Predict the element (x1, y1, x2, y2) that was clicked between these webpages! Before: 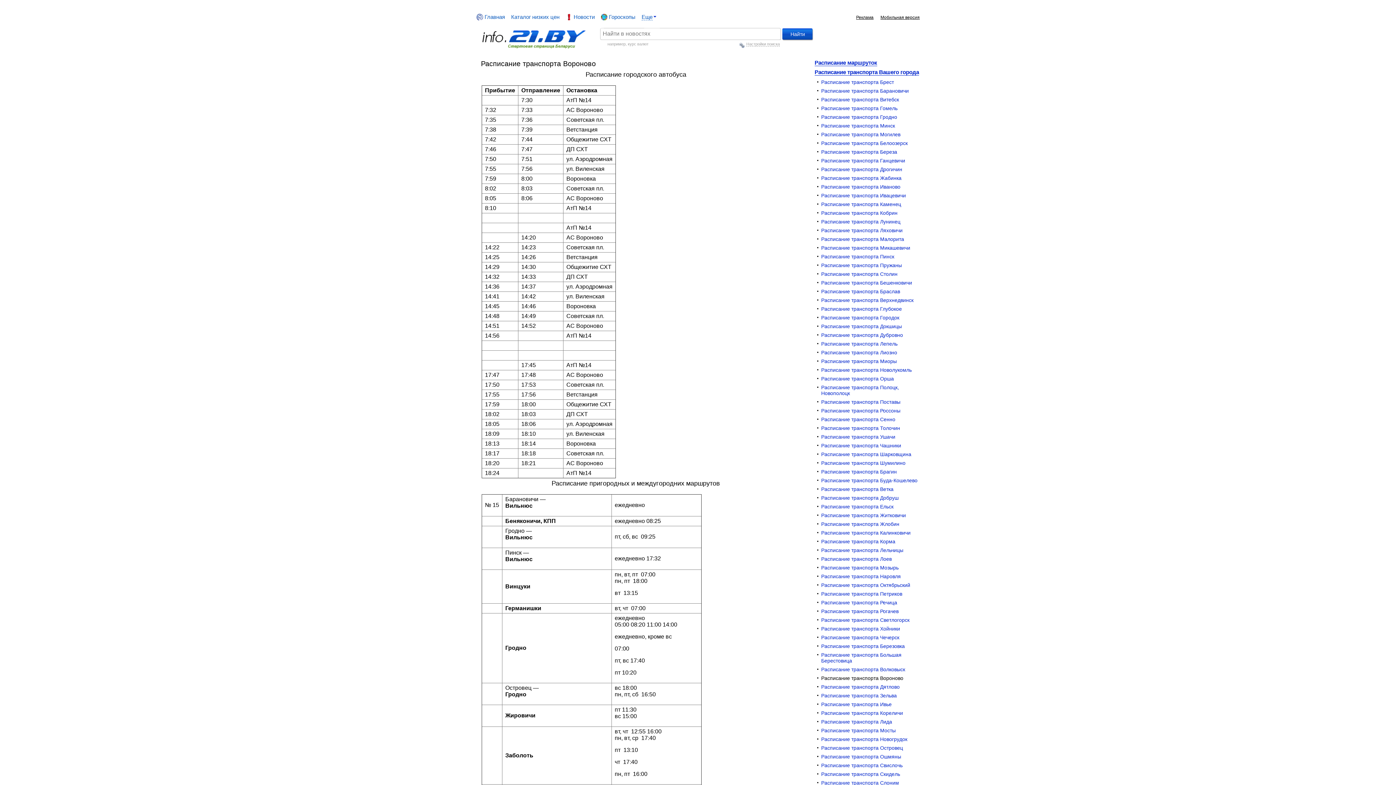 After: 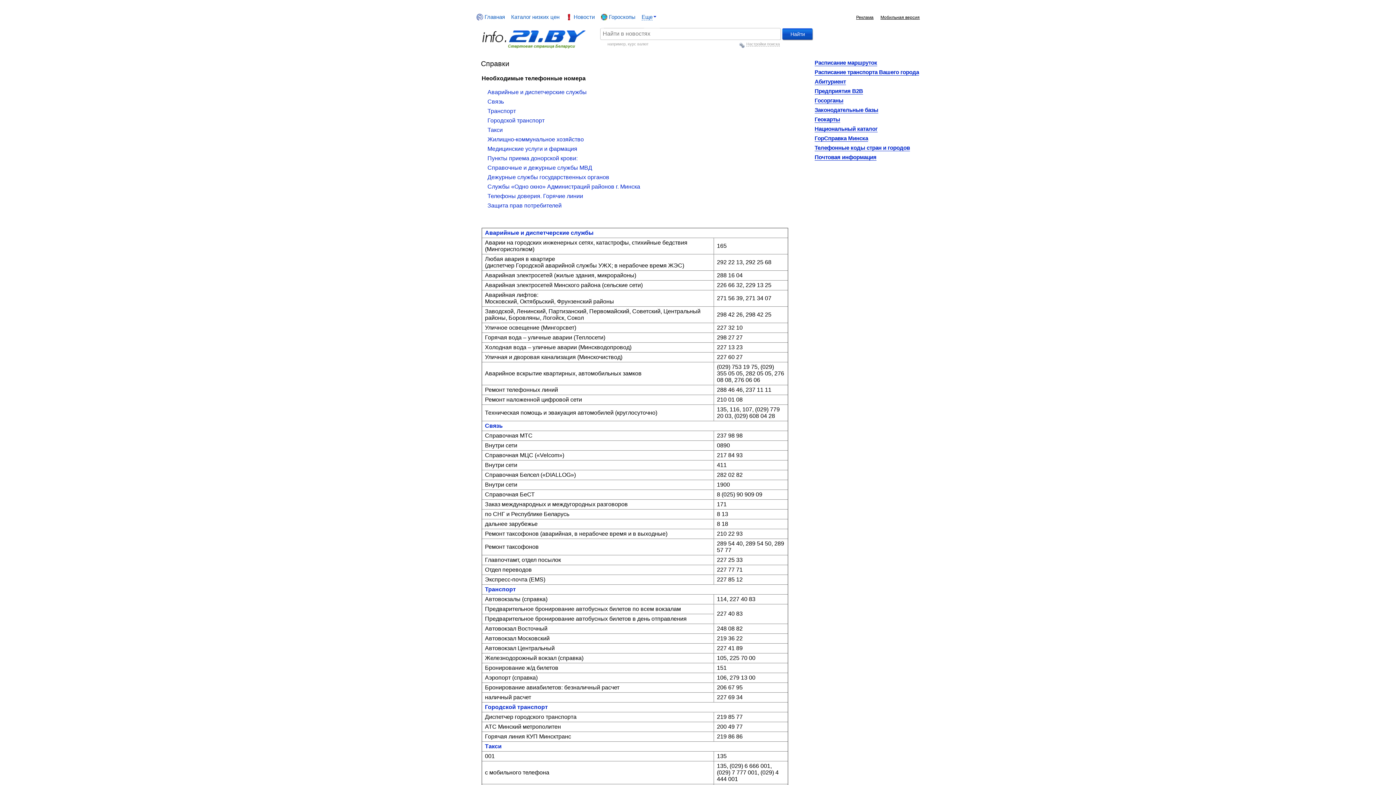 Action: bbox: (481, 27, 506, 33)